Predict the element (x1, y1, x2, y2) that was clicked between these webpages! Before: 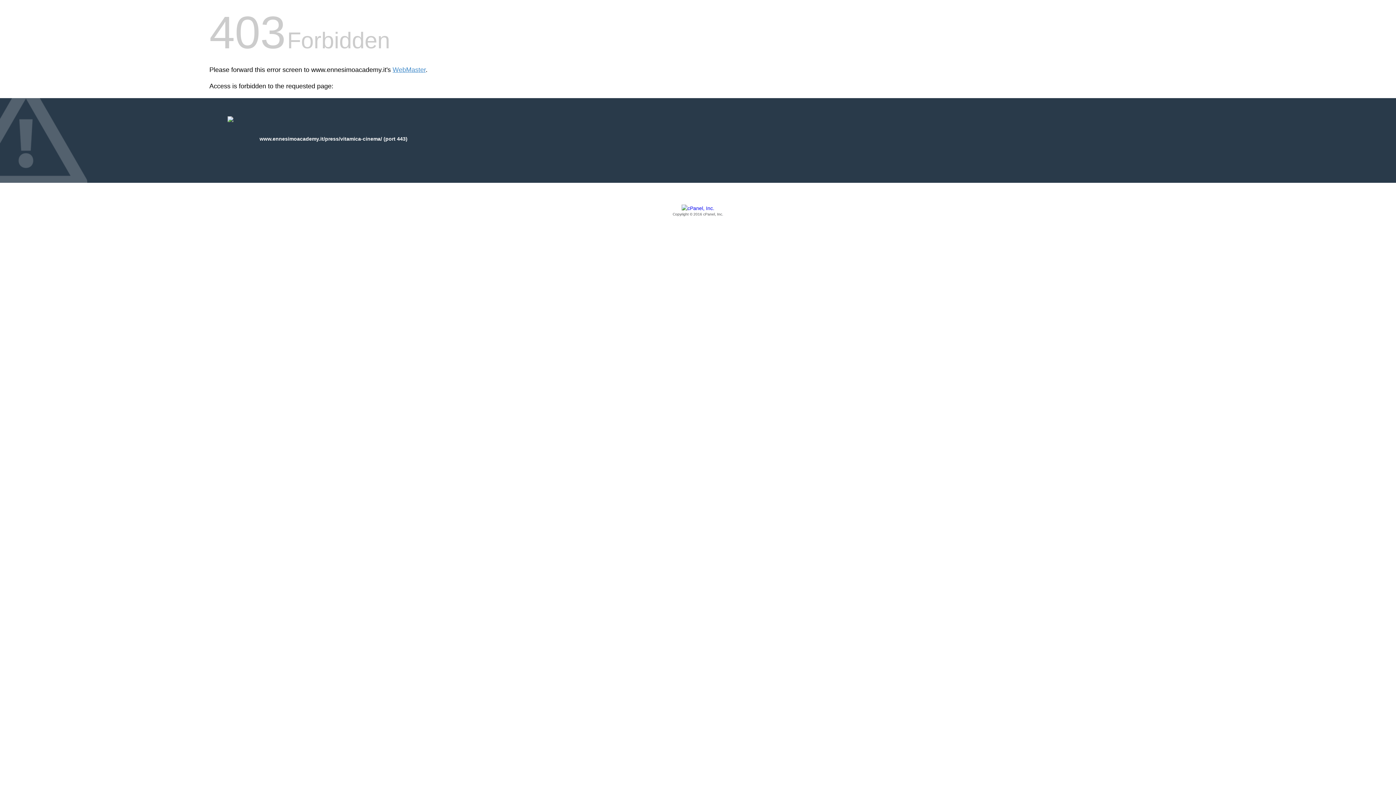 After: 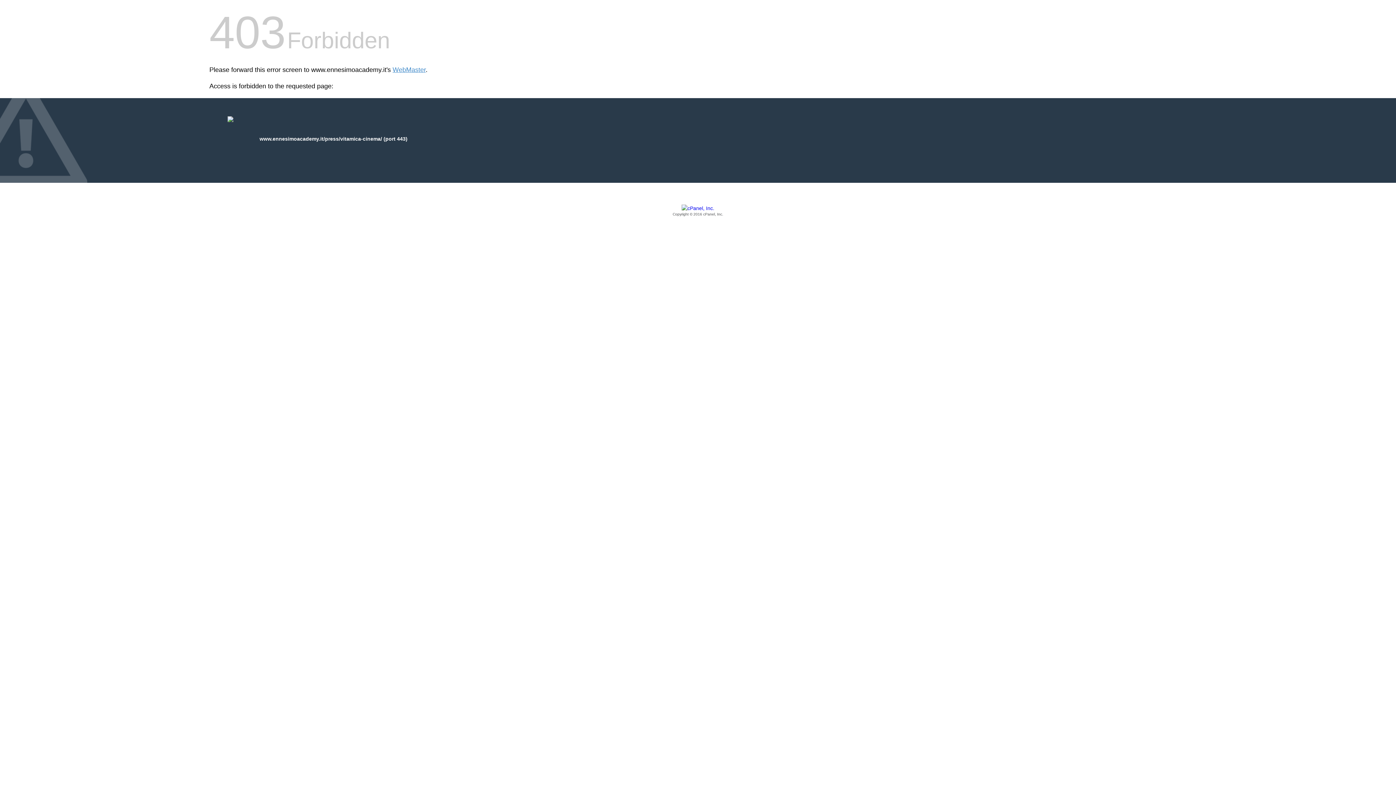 Action: label: Copyright © 2016 cPanel, Inc. bbox: (209, 205, 1186, 217)